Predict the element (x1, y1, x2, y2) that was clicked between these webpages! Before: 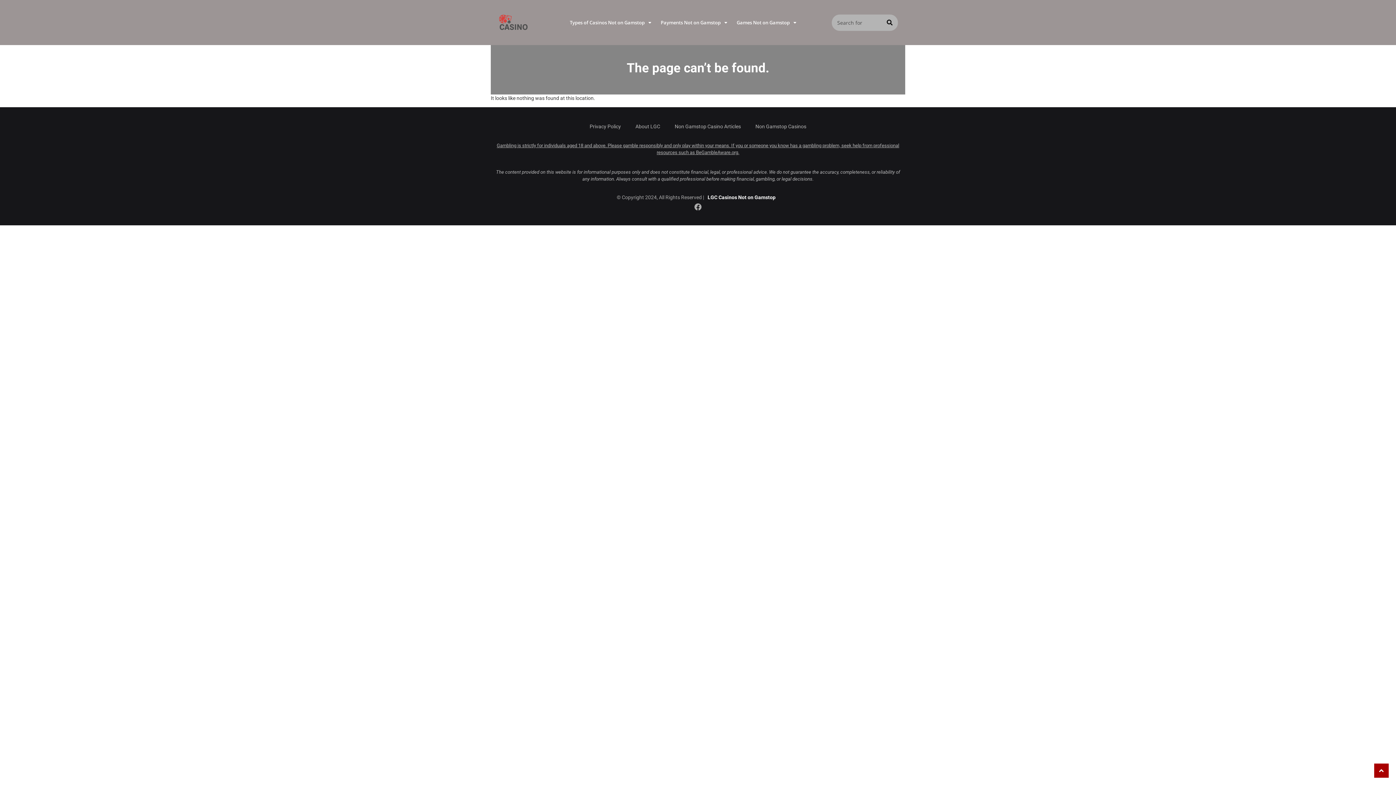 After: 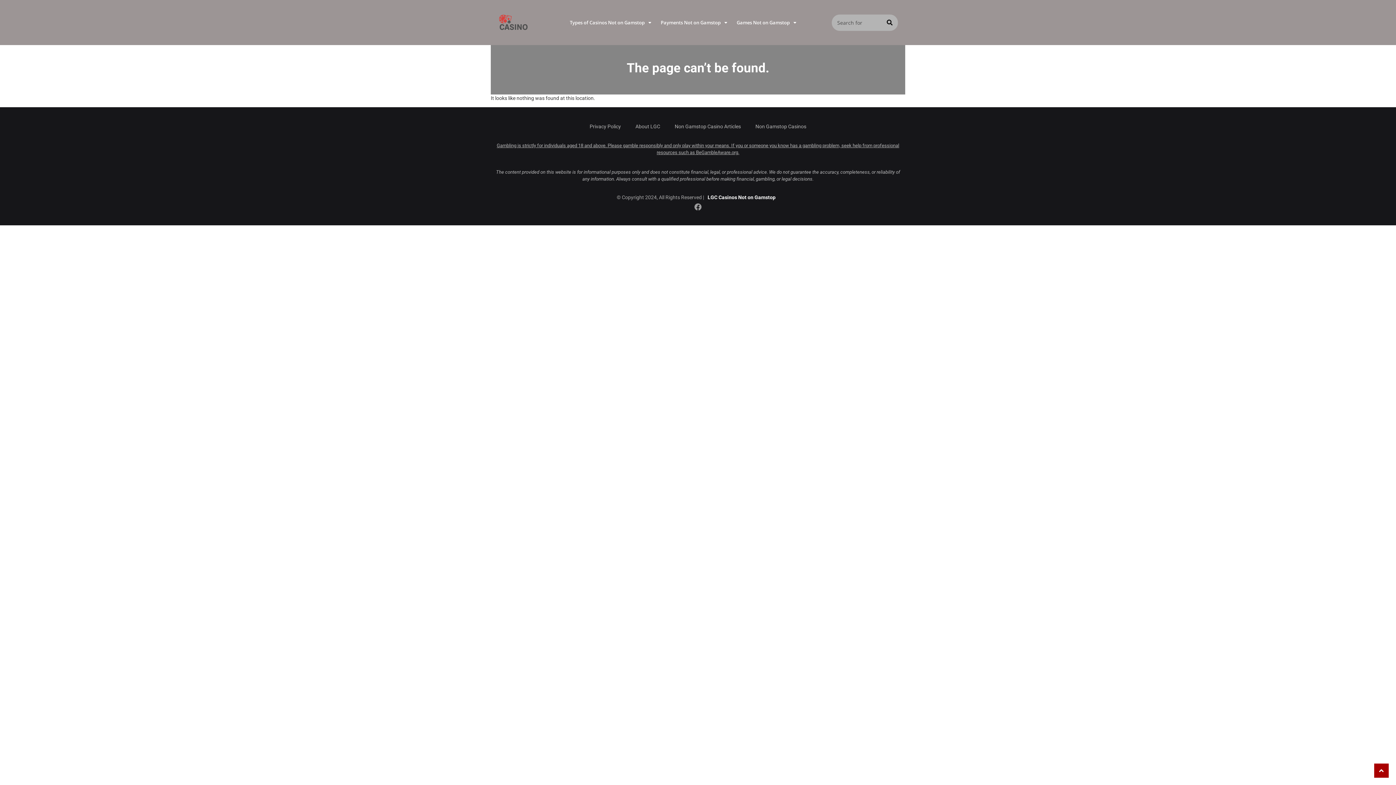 Action: label: Facebook bbox: (690, 200, 705, 214)